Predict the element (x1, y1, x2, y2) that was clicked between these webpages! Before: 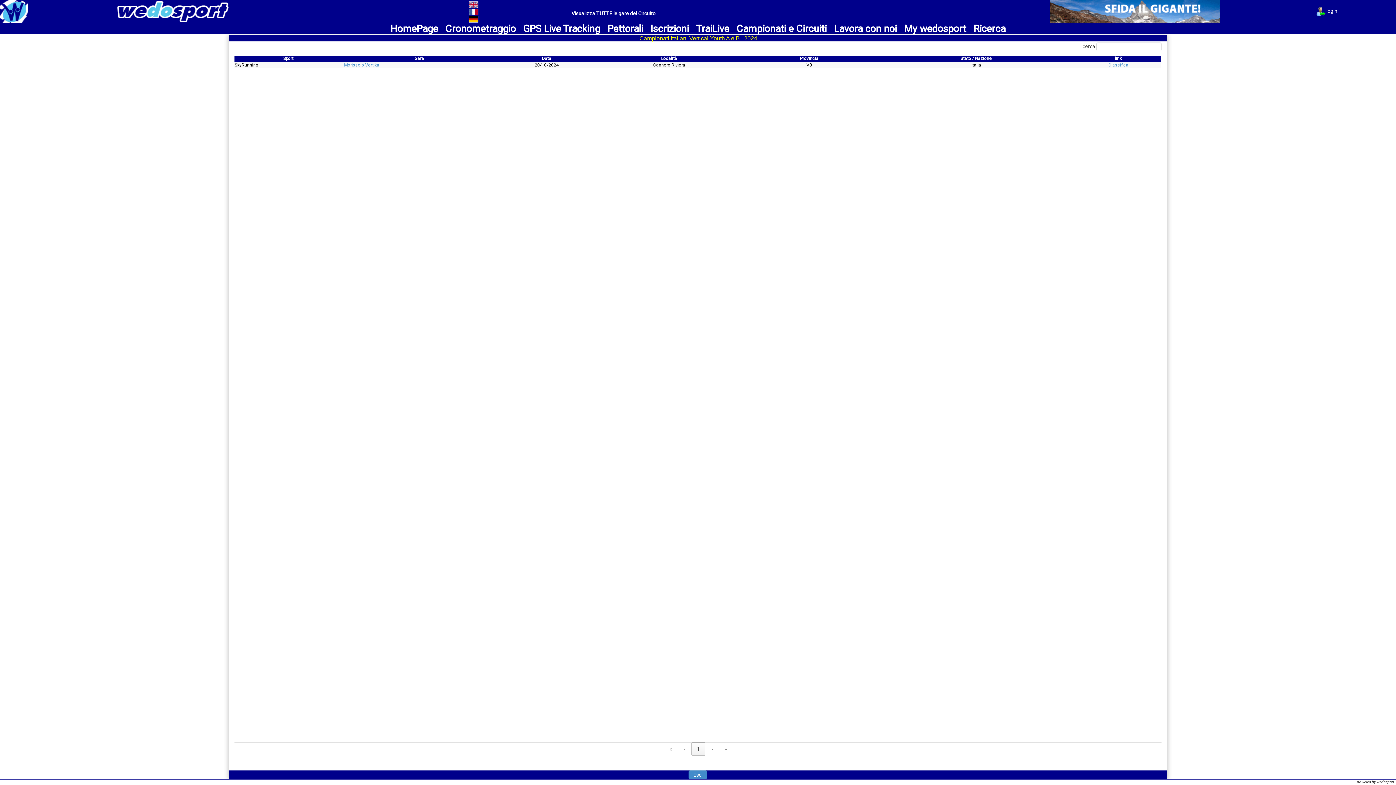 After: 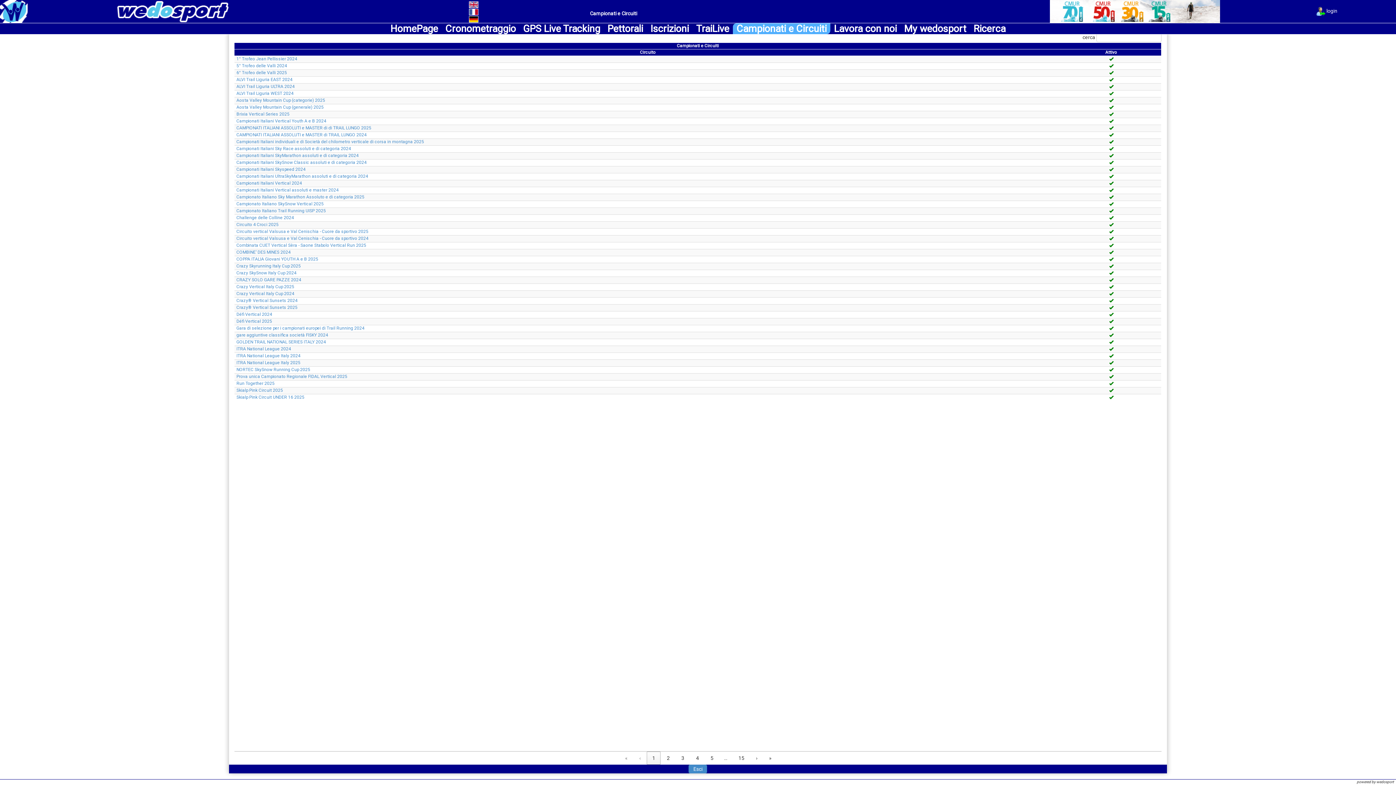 Action: bbox: (733, 23, 830, 34) label: Campionati e Circuiti